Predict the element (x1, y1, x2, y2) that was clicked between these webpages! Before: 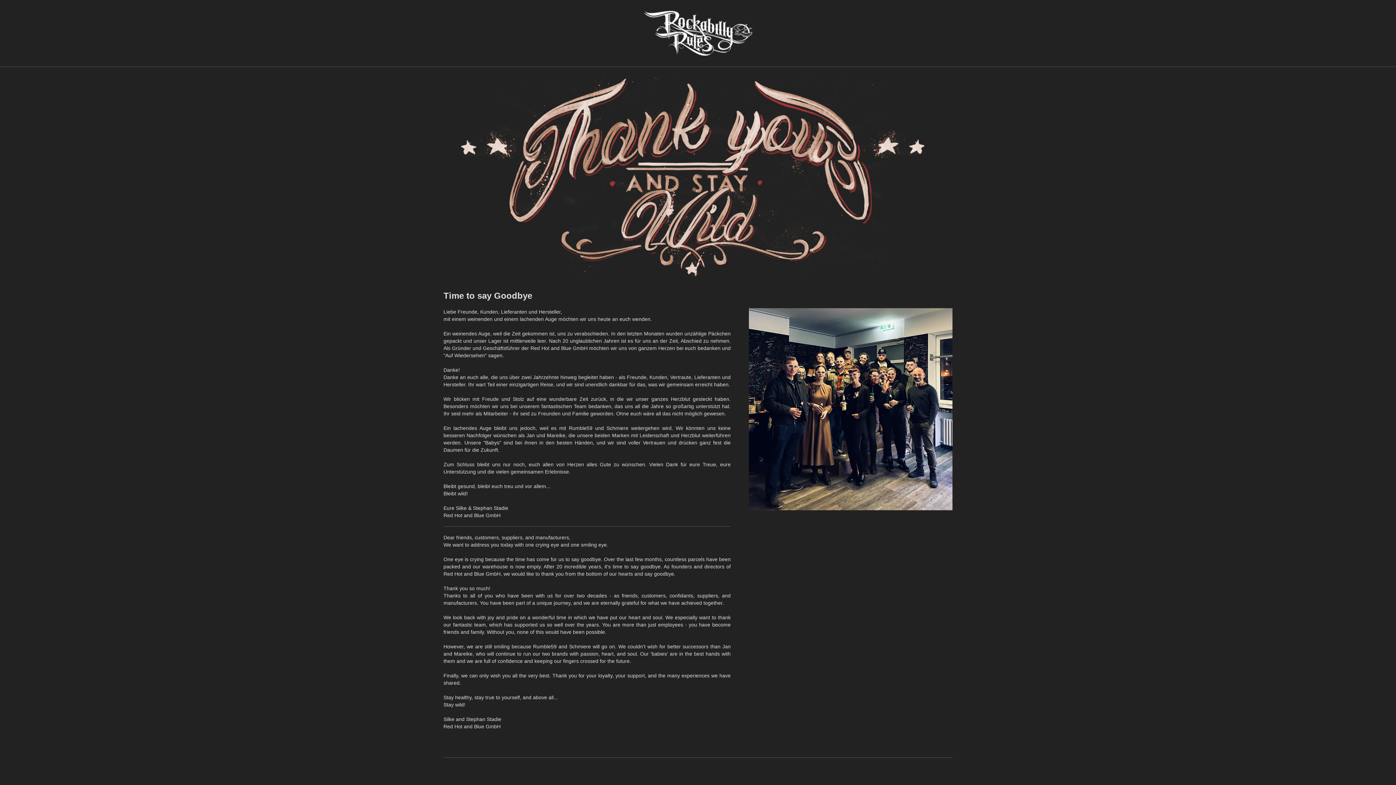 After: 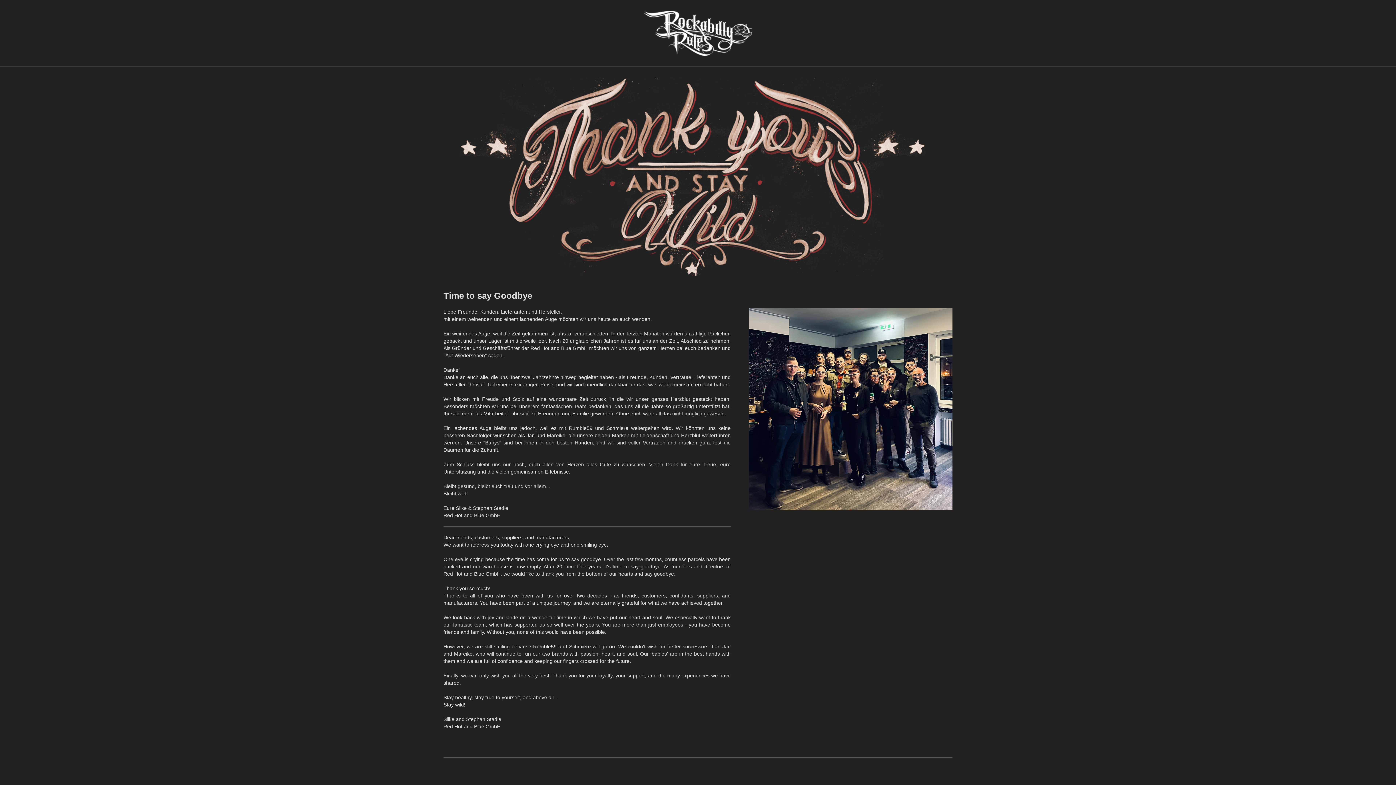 Action: bbox: (643, 10, 752, 55)